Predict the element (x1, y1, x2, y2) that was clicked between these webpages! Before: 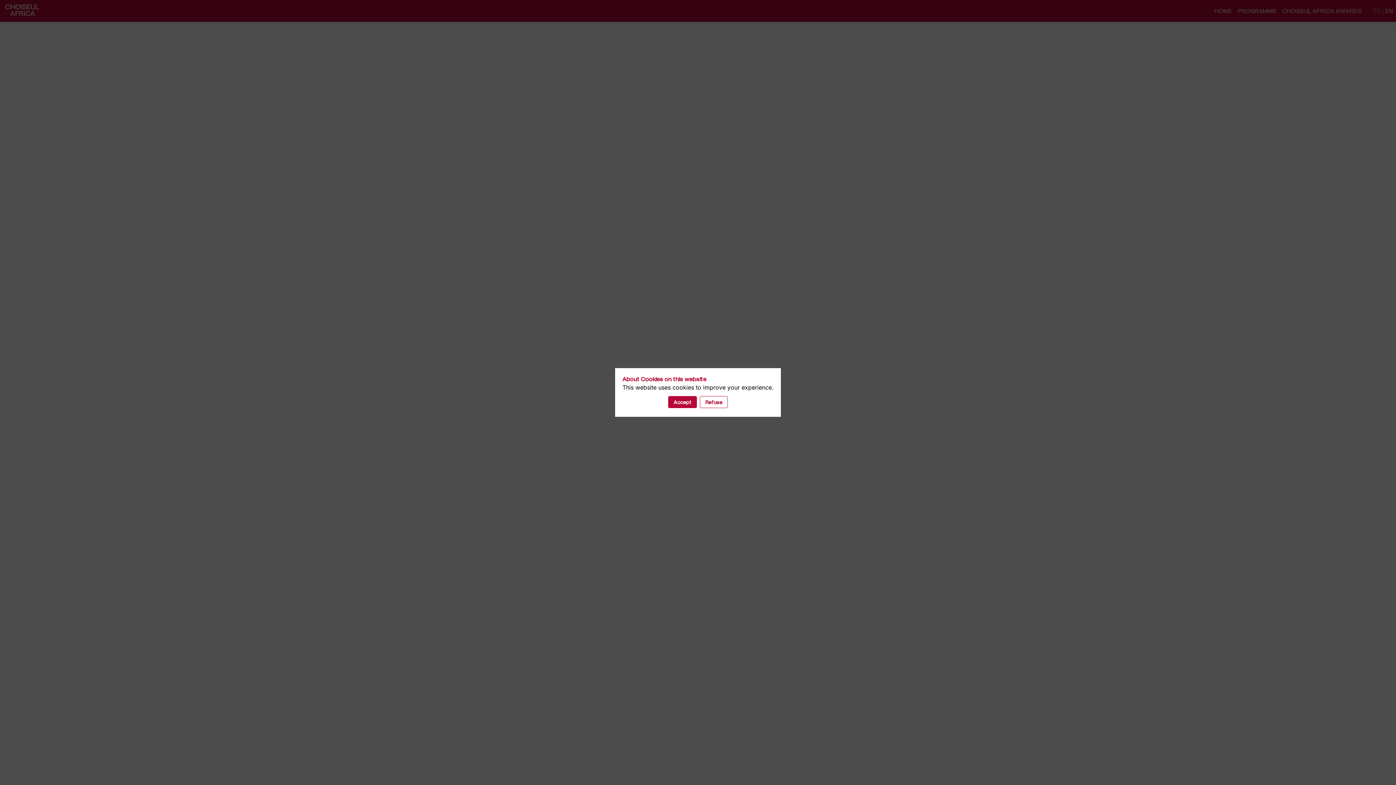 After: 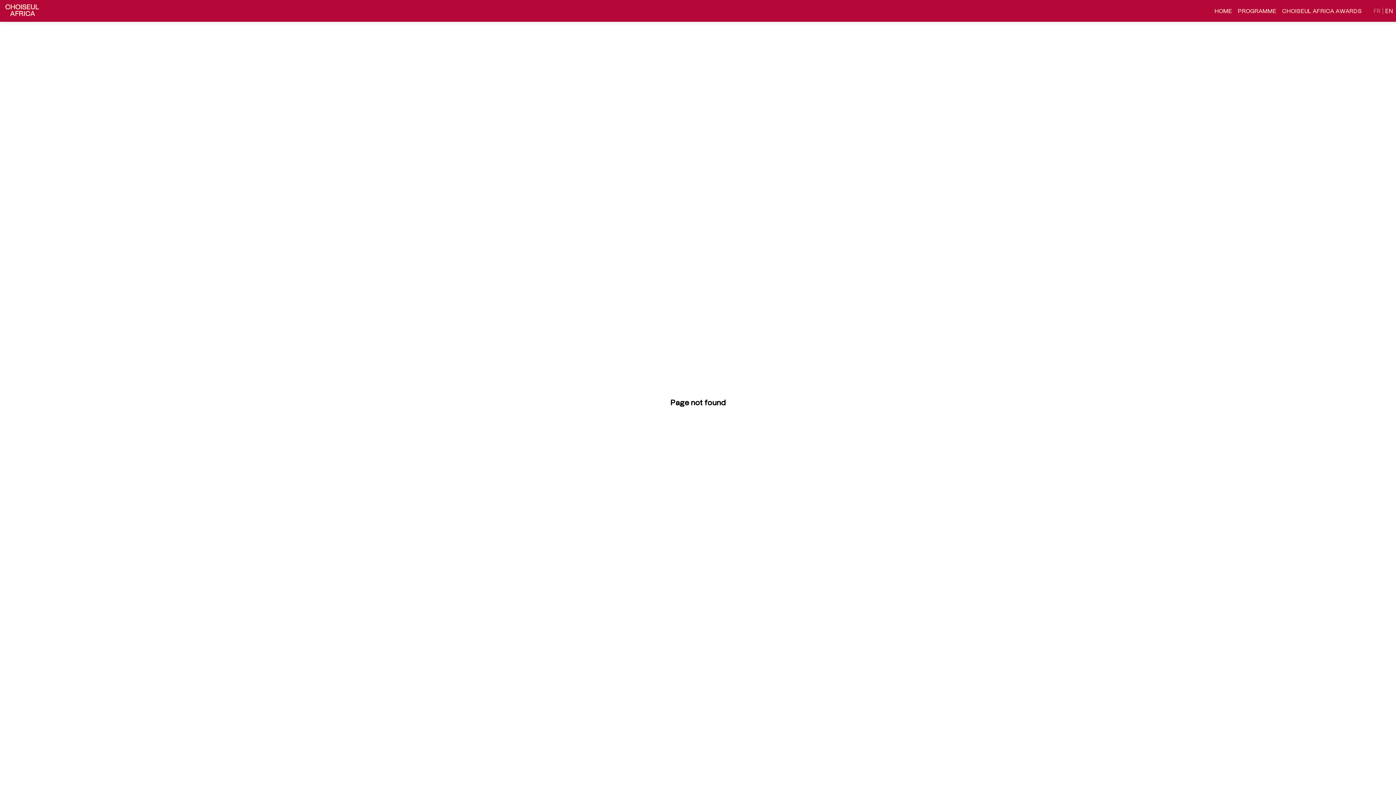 Action: label: Accept bbox: (668, 396, 697, 408)